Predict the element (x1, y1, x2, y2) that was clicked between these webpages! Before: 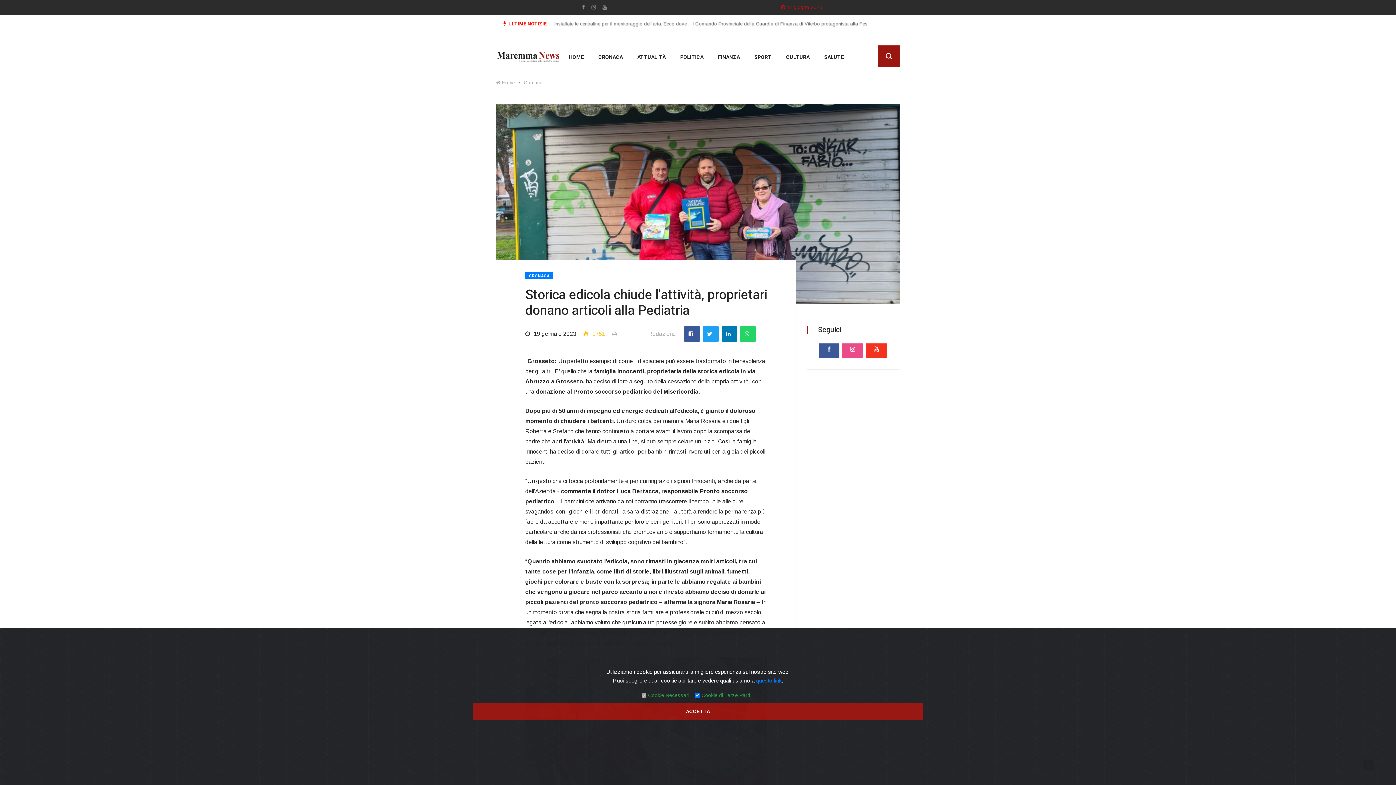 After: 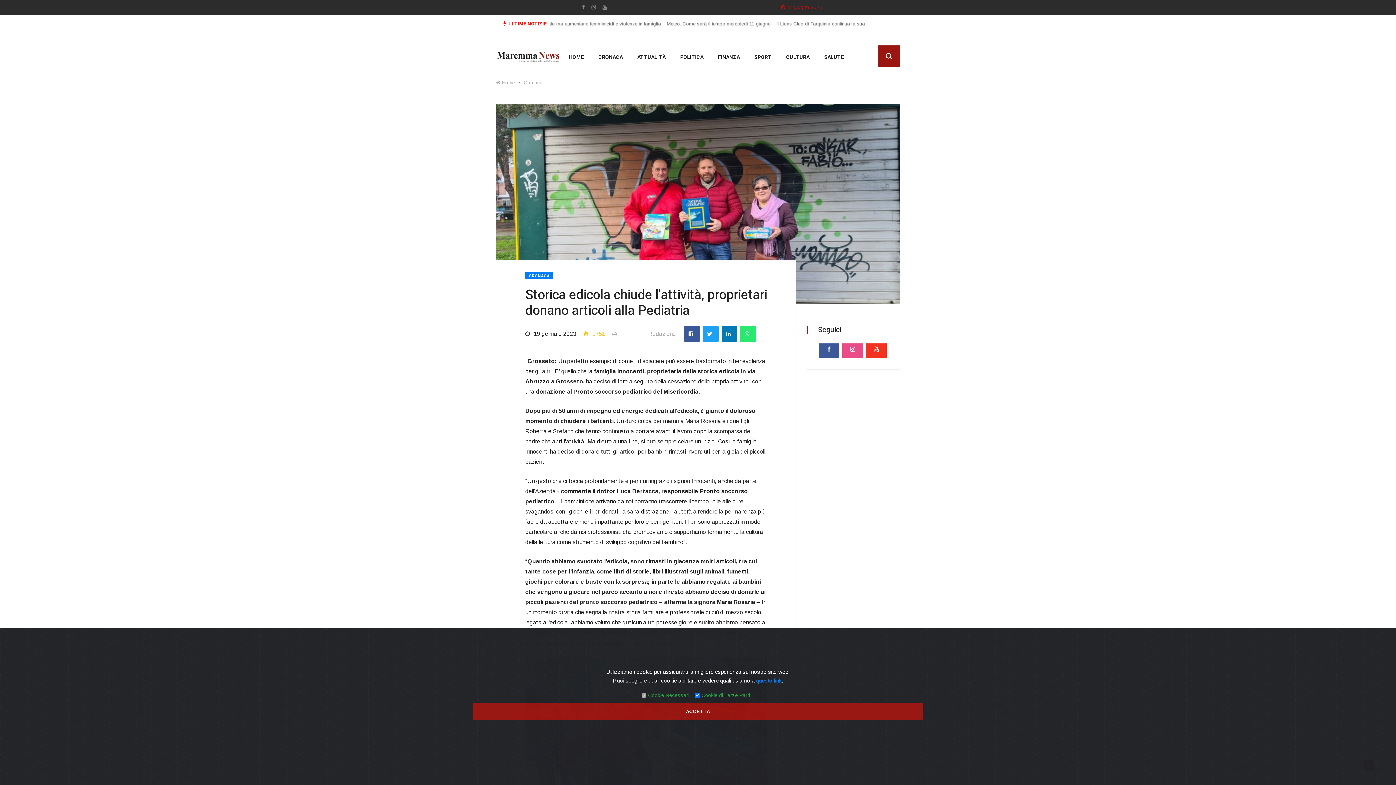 Action: bbox: (740, 326, 756, 342)